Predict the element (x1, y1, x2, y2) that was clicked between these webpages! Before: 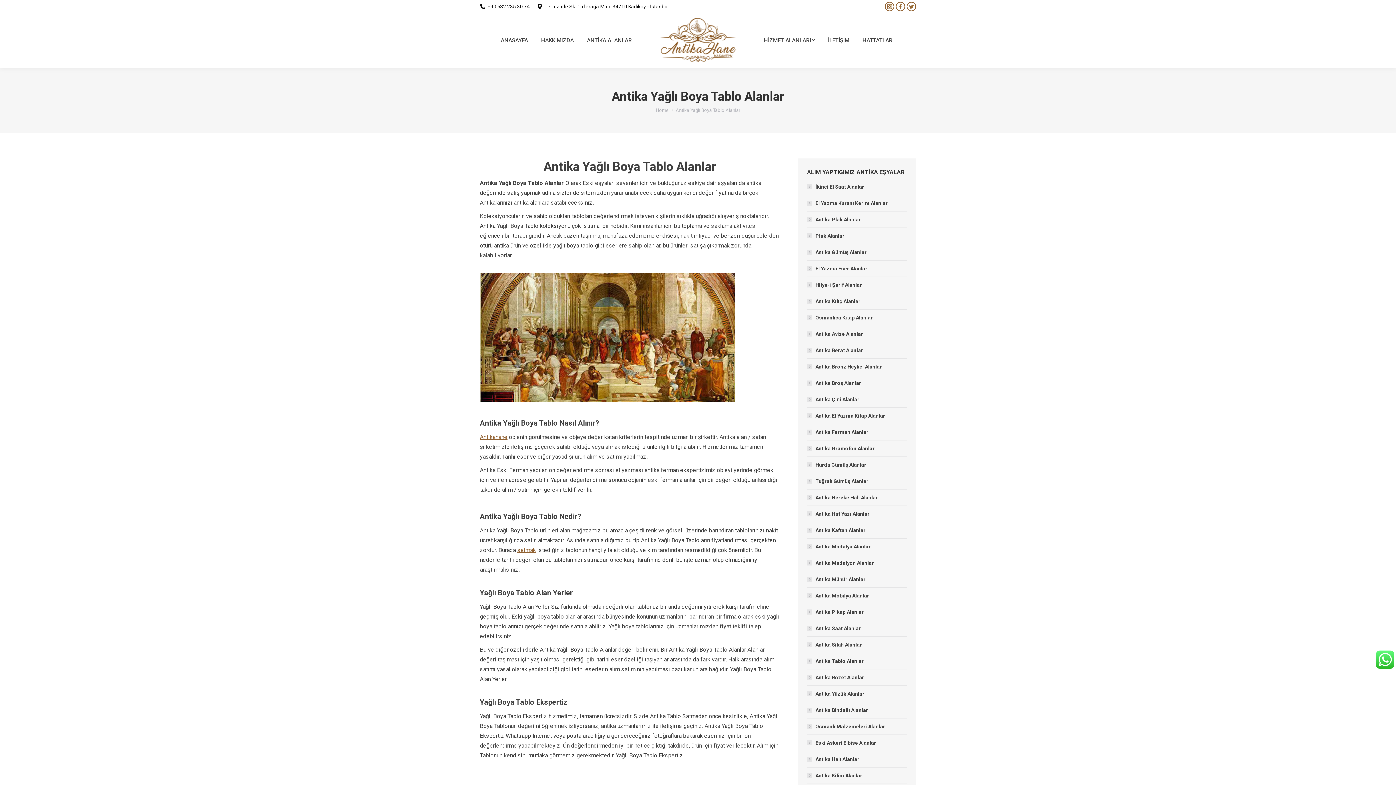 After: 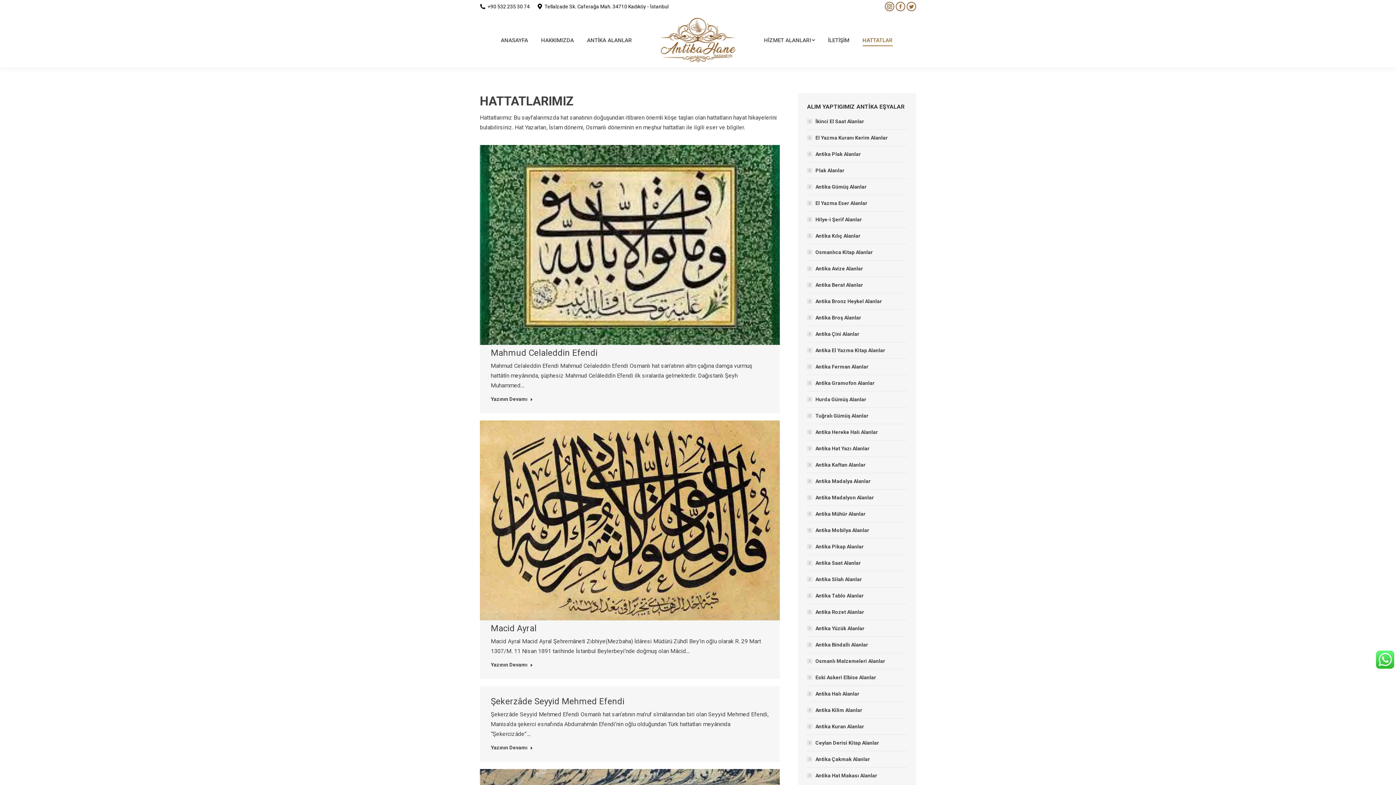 Action: bbox: (861, 19, 894, 61) label: HATTATLAR